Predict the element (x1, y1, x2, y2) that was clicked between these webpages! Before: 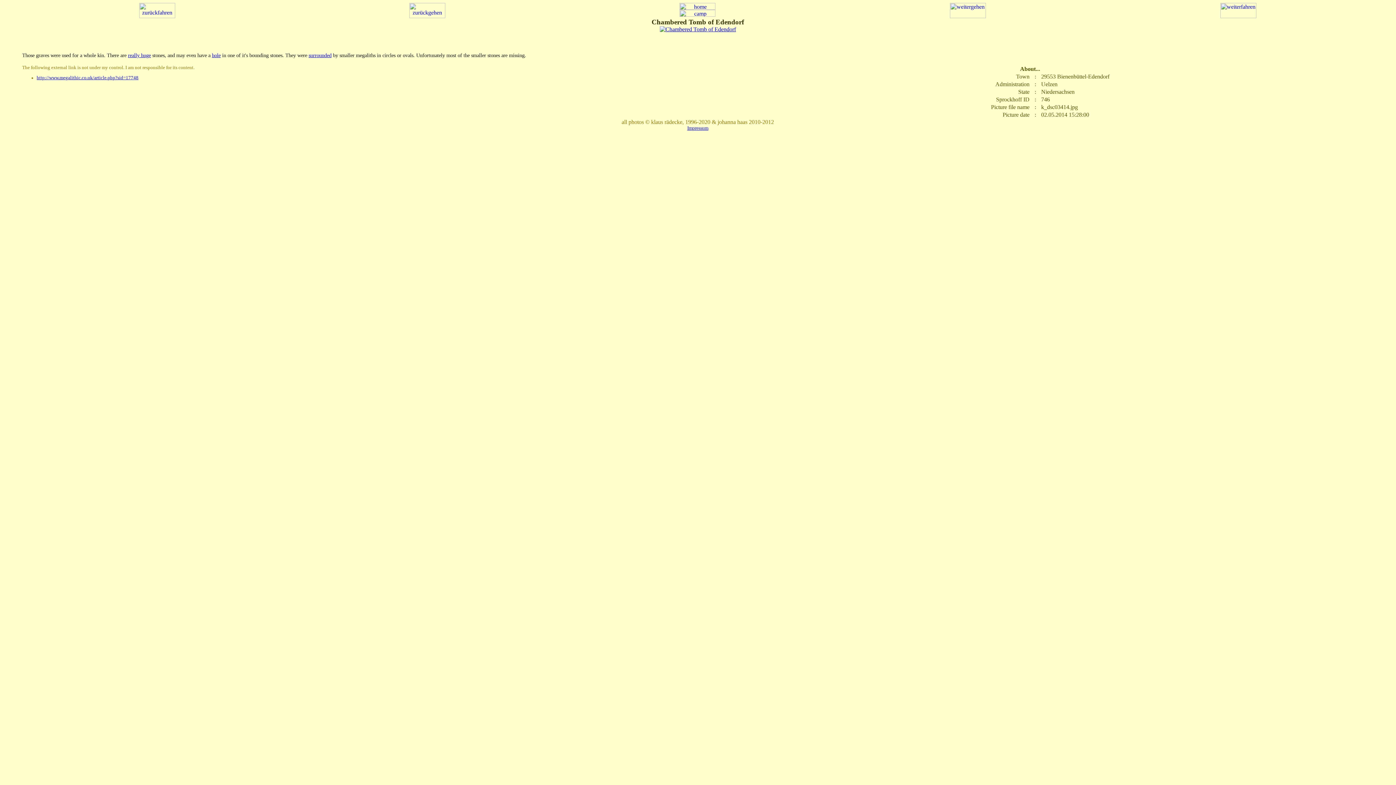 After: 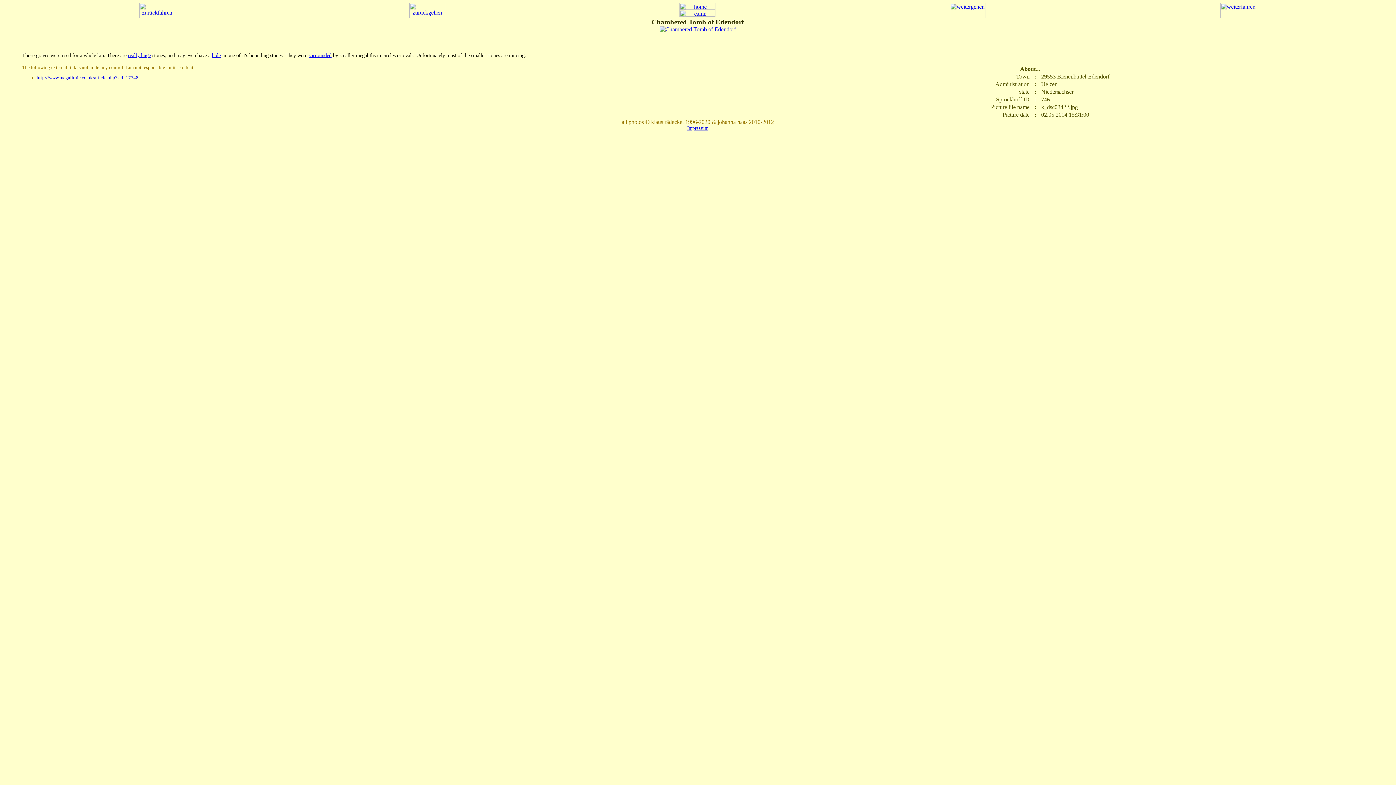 Action: bbox: (409, 13, 445, 19)